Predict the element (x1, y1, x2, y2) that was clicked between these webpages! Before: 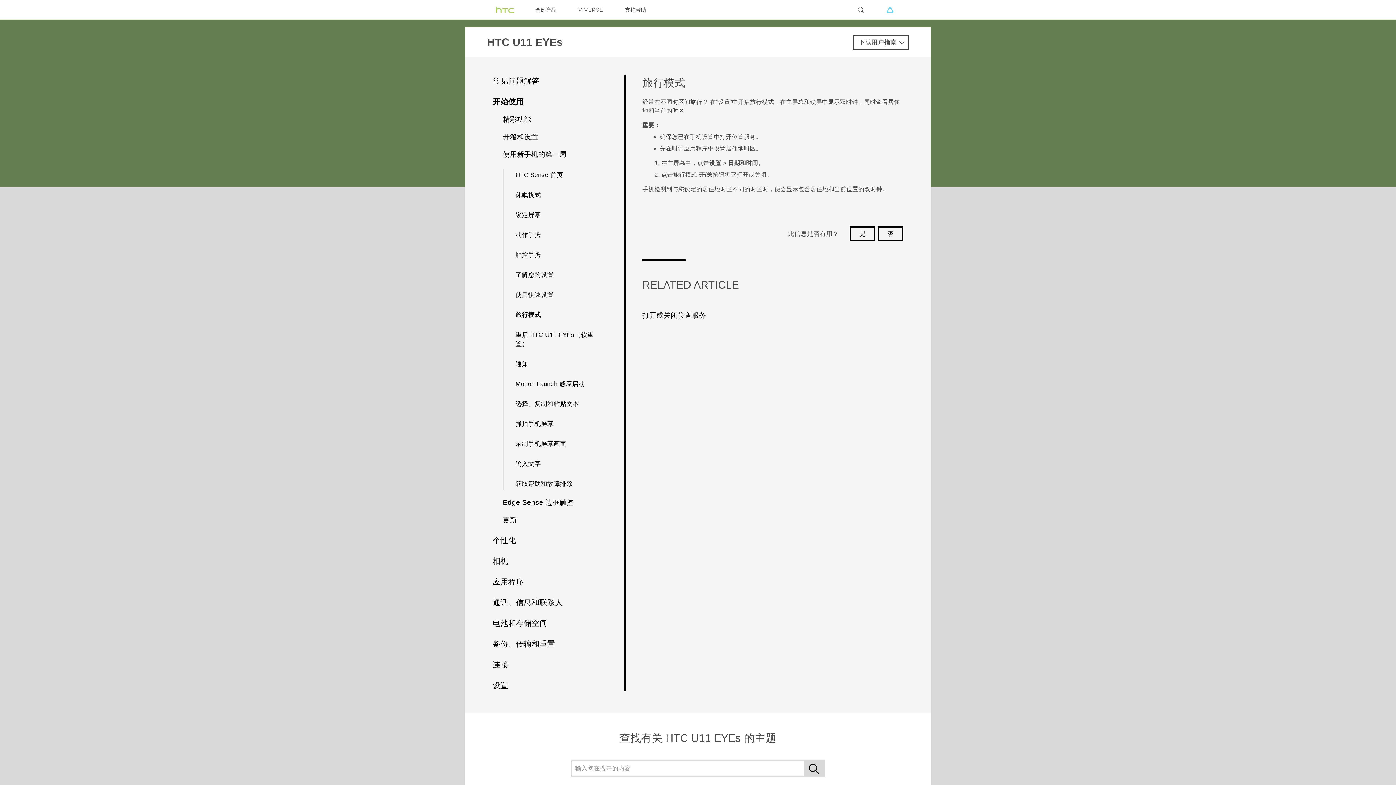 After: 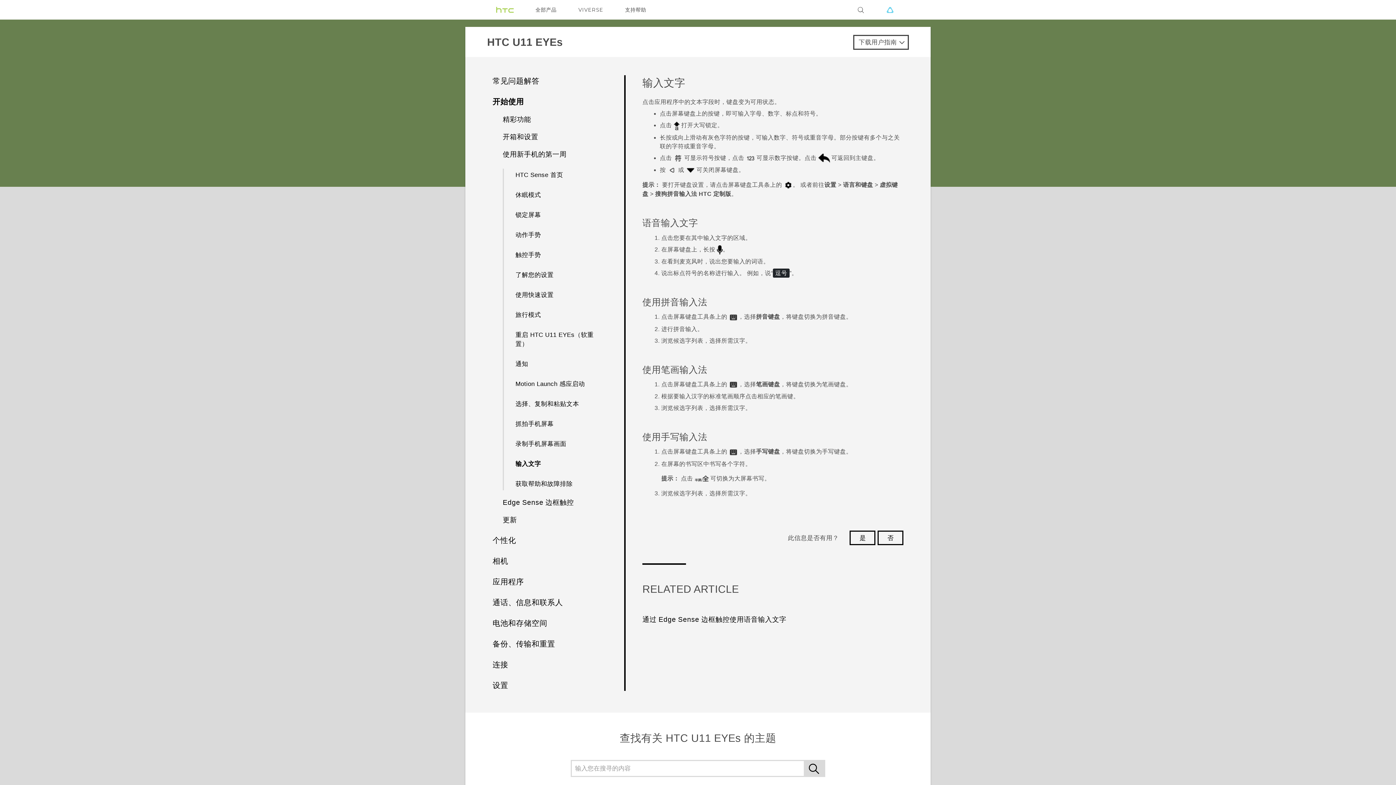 Action: label: 输入文字 bbox: (512, 457, 608, 470)